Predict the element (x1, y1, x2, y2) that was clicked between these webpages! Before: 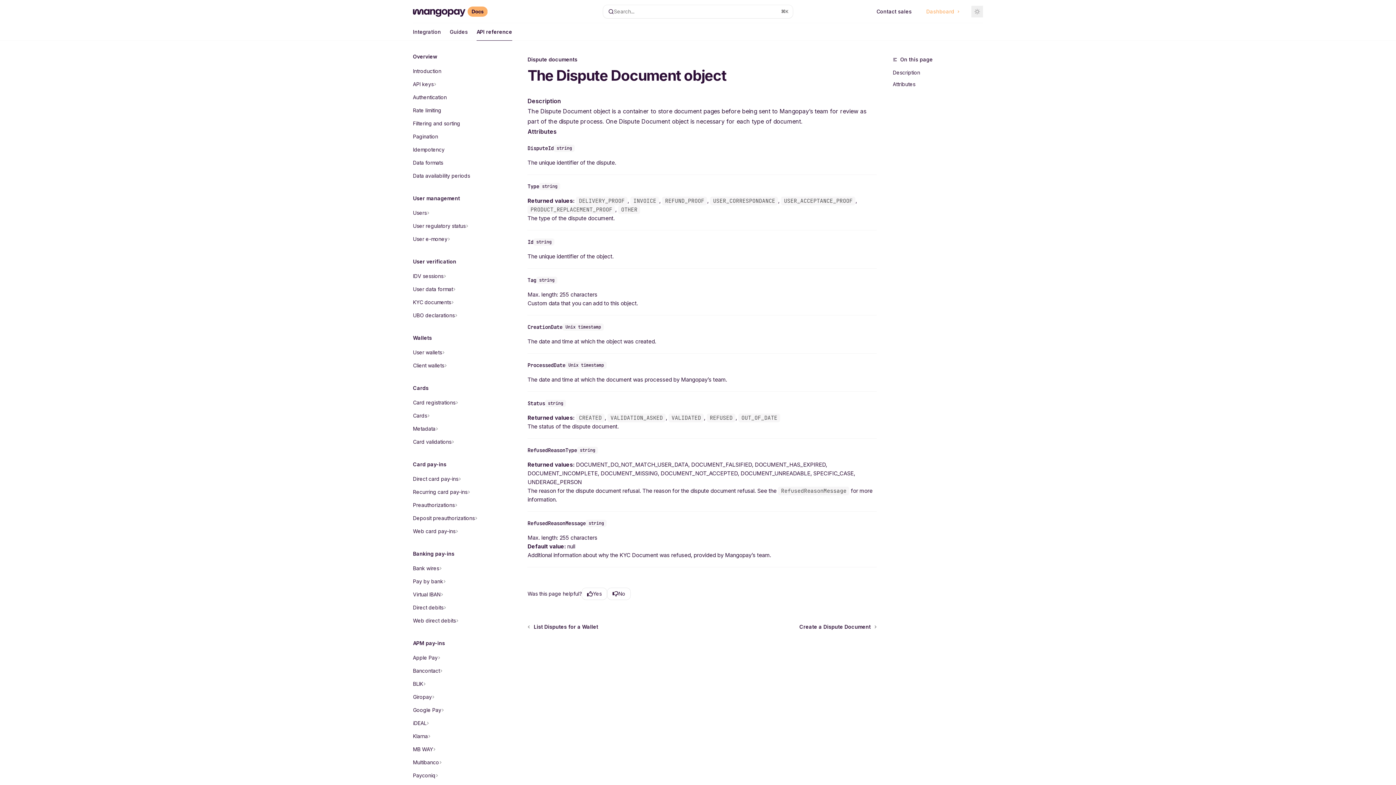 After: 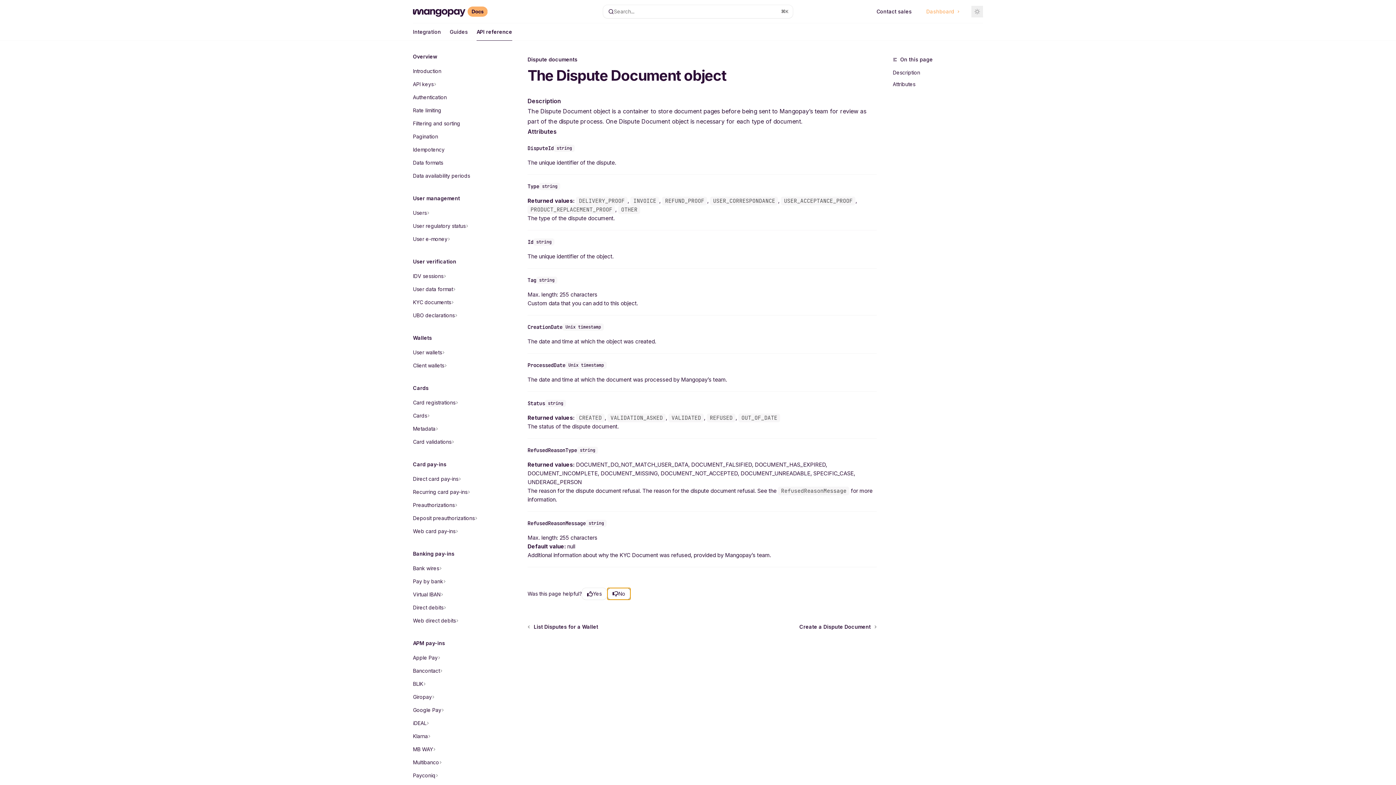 Action: bbox: (607, 588, 630, 600) label: No